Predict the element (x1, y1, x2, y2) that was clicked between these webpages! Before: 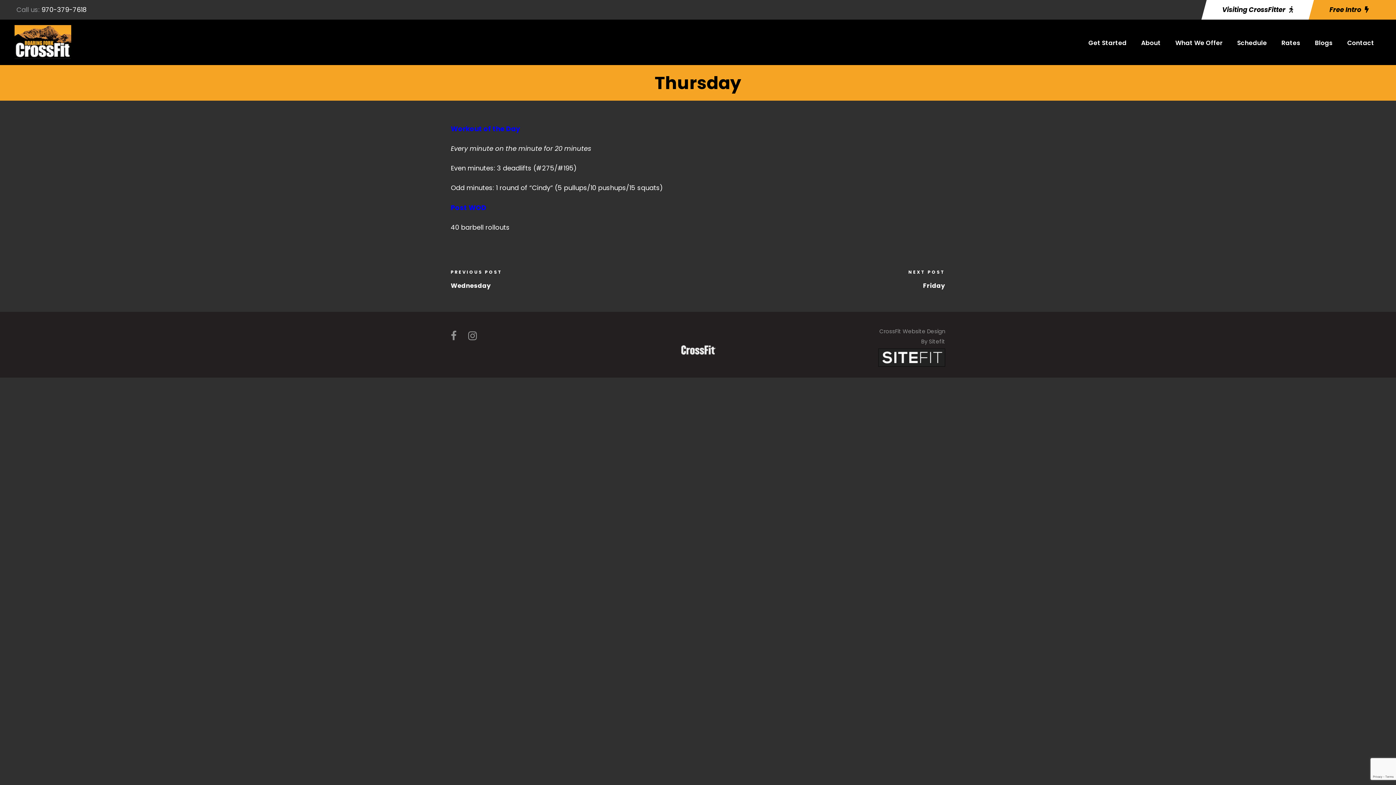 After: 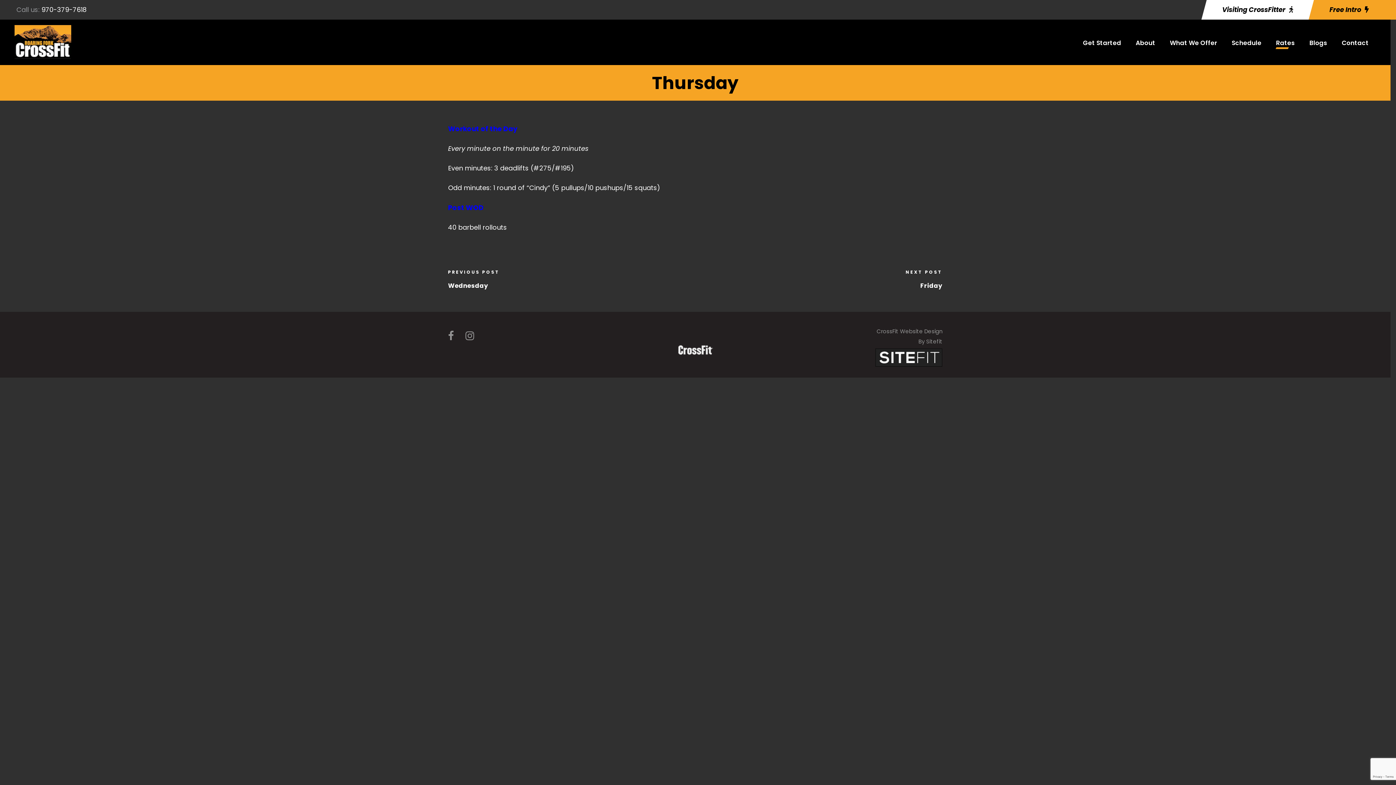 Action: label: Rates bbox: (1281, 37, 1300, 55)